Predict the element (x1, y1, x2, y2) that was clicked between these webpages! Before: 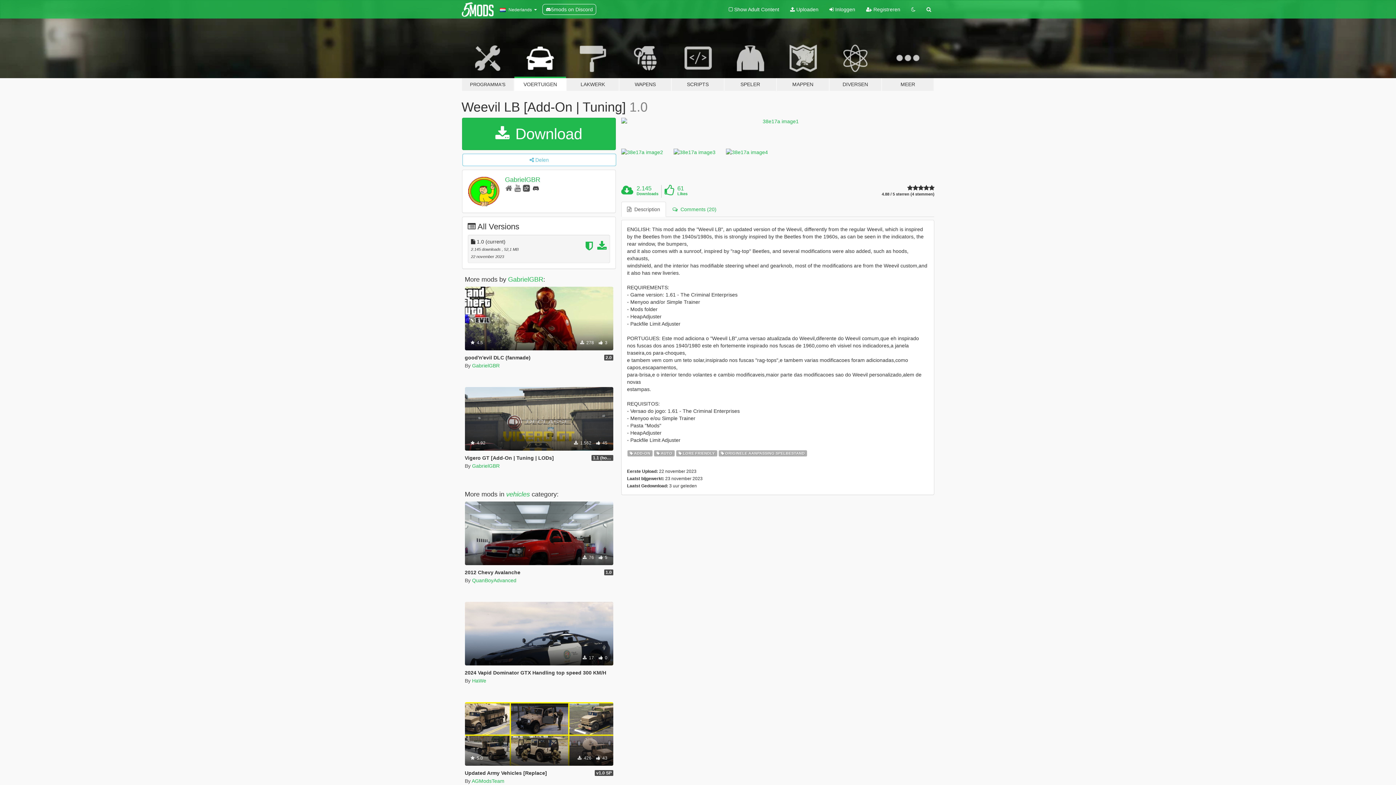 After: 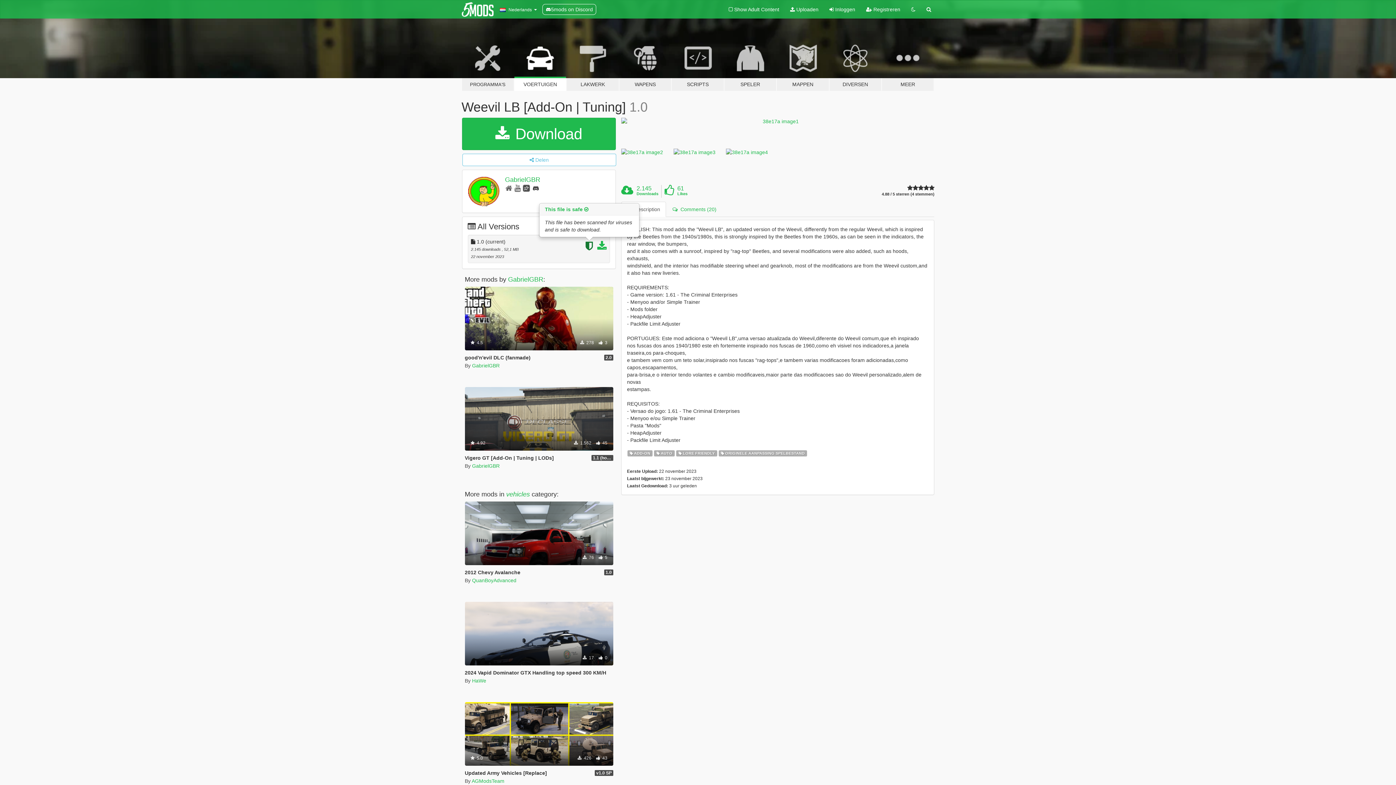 Action: bbox: (585, 244, 595, 250)